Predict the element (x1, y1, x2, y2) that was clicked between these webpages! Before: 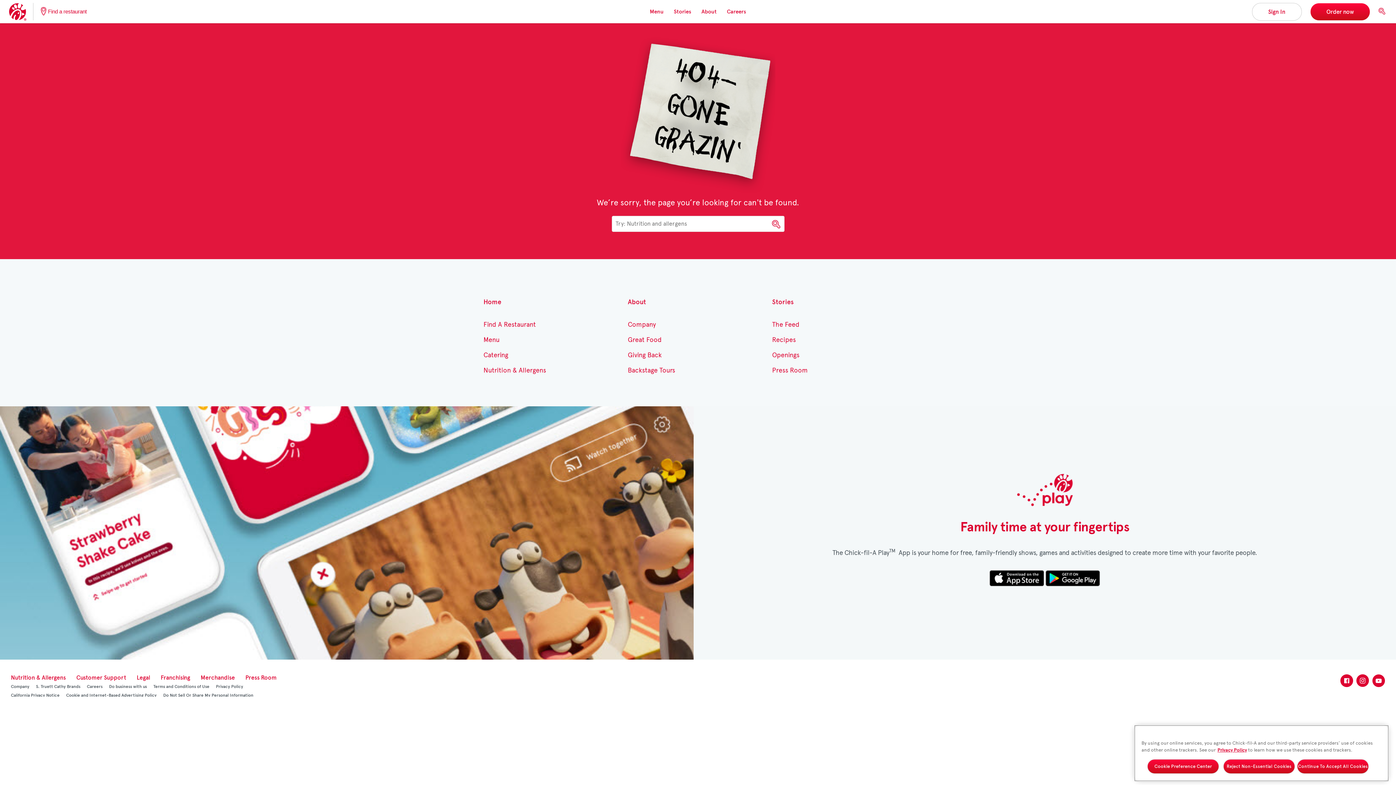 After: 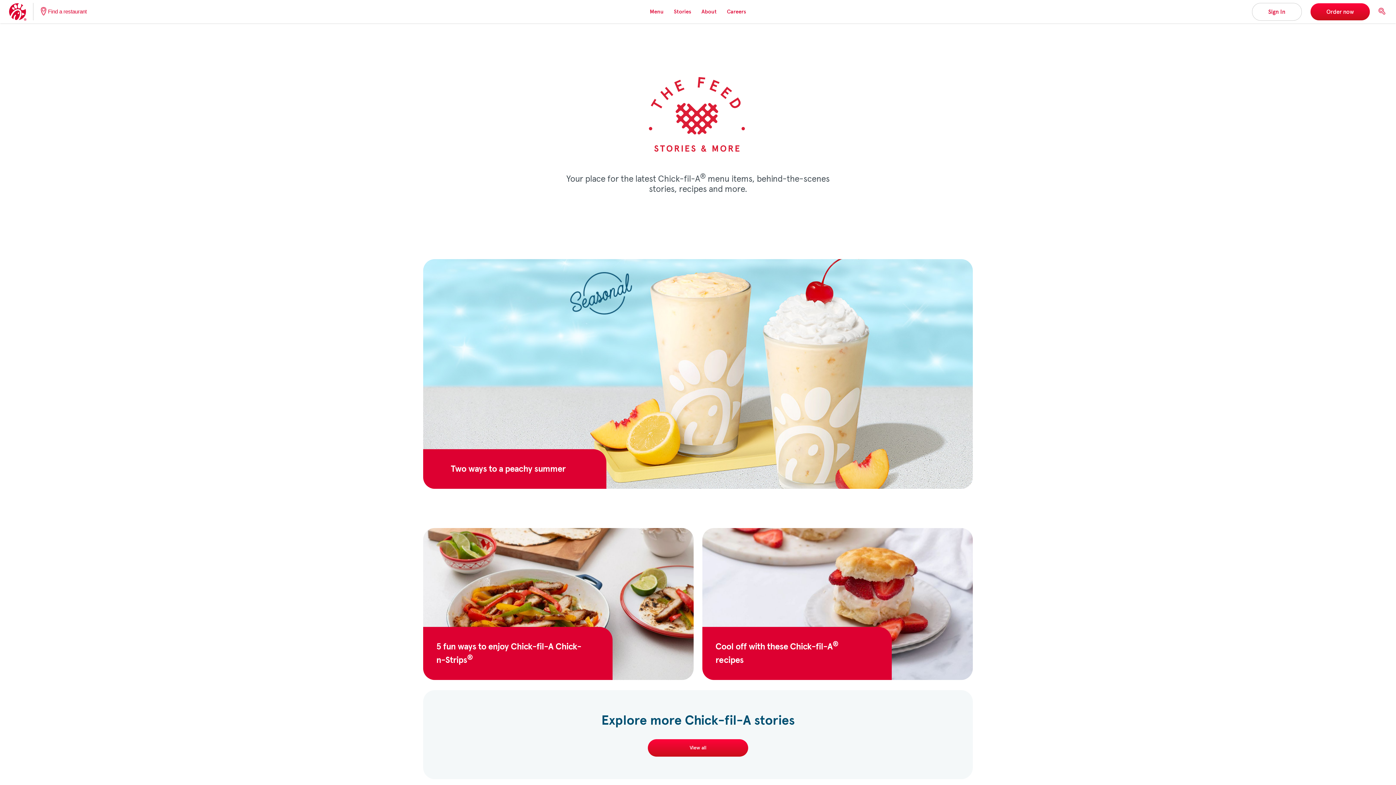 Action: bbox: (674, 8, 691, 14) label: Stories